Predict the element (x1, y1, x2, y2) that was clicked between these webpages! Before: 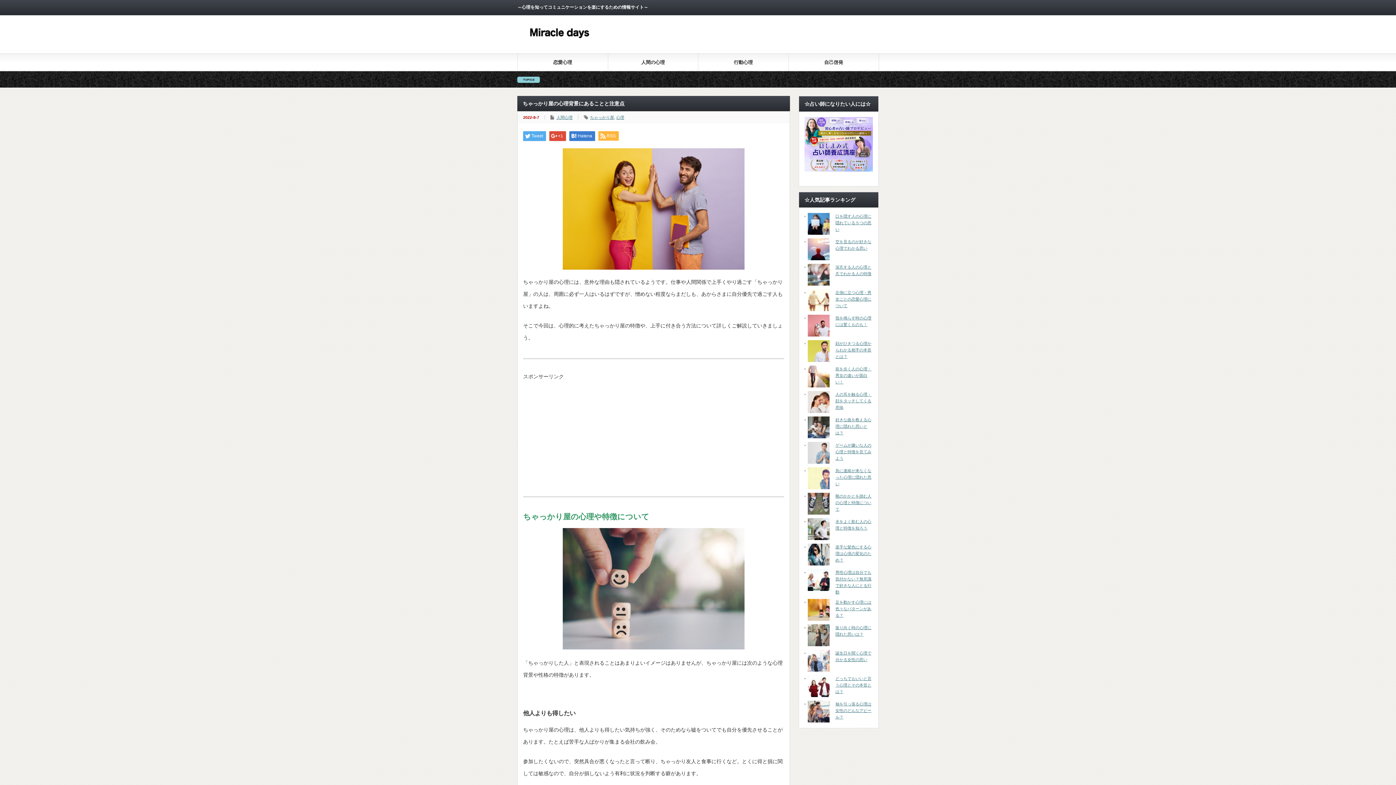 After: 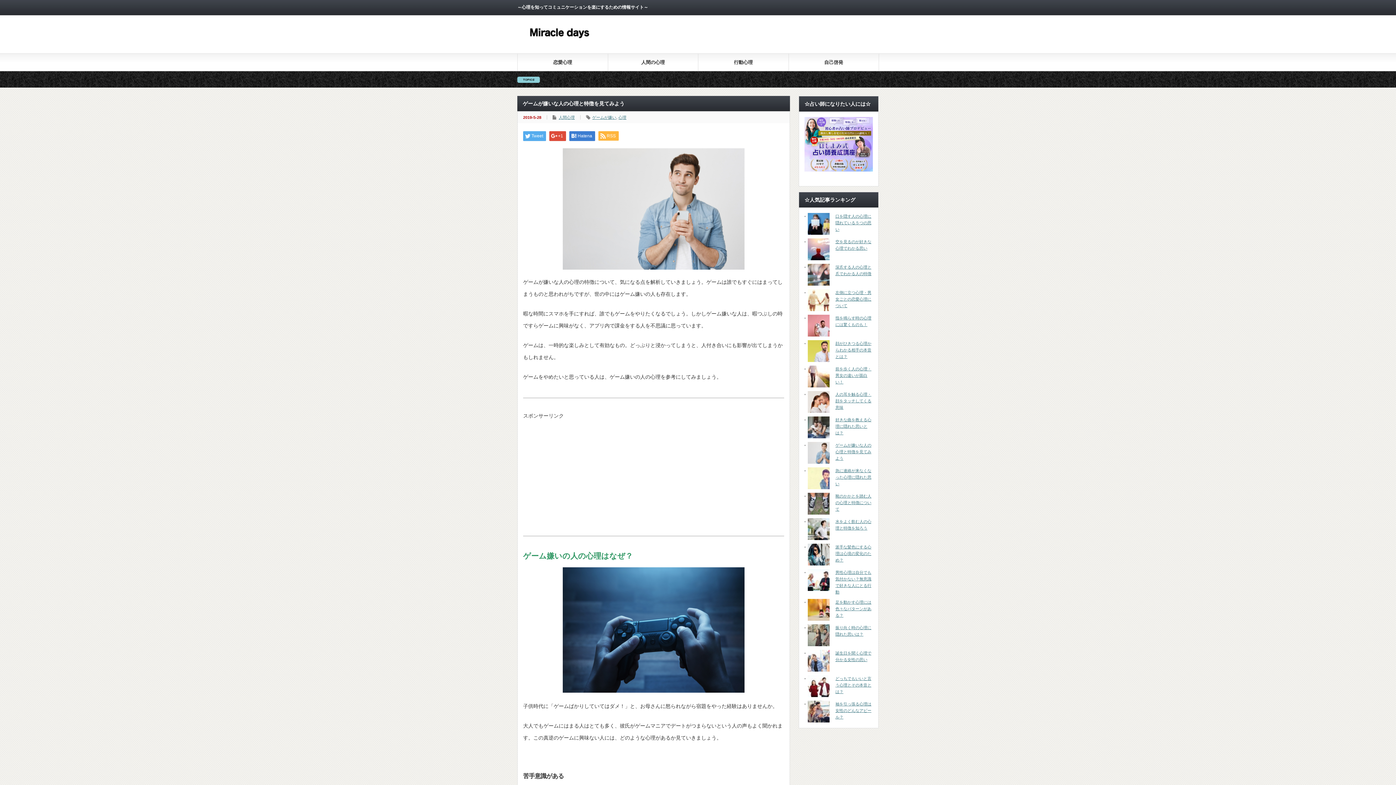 Action: label: ゲームが嫌いな人の心理と特徴を見てみよう bbox: (835, 443, 871, 460)